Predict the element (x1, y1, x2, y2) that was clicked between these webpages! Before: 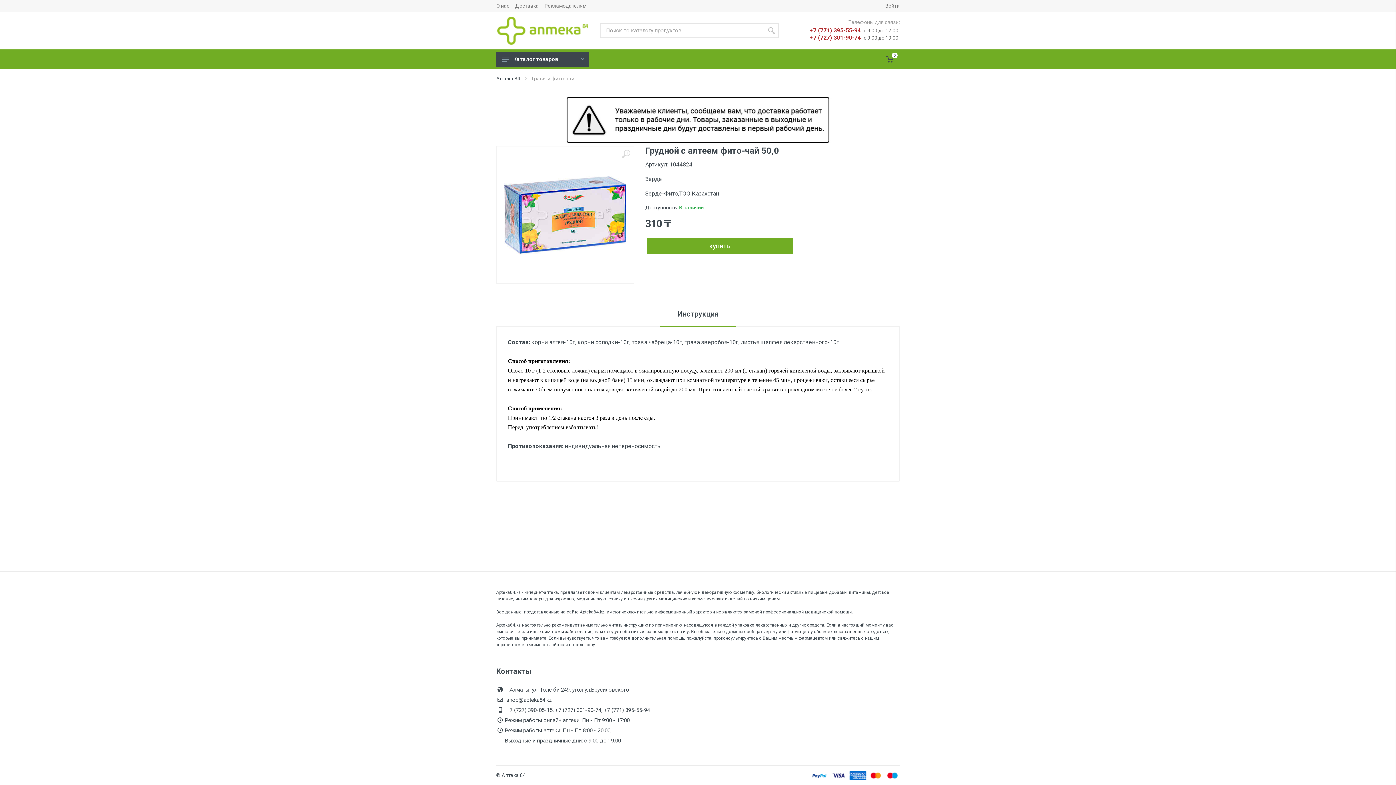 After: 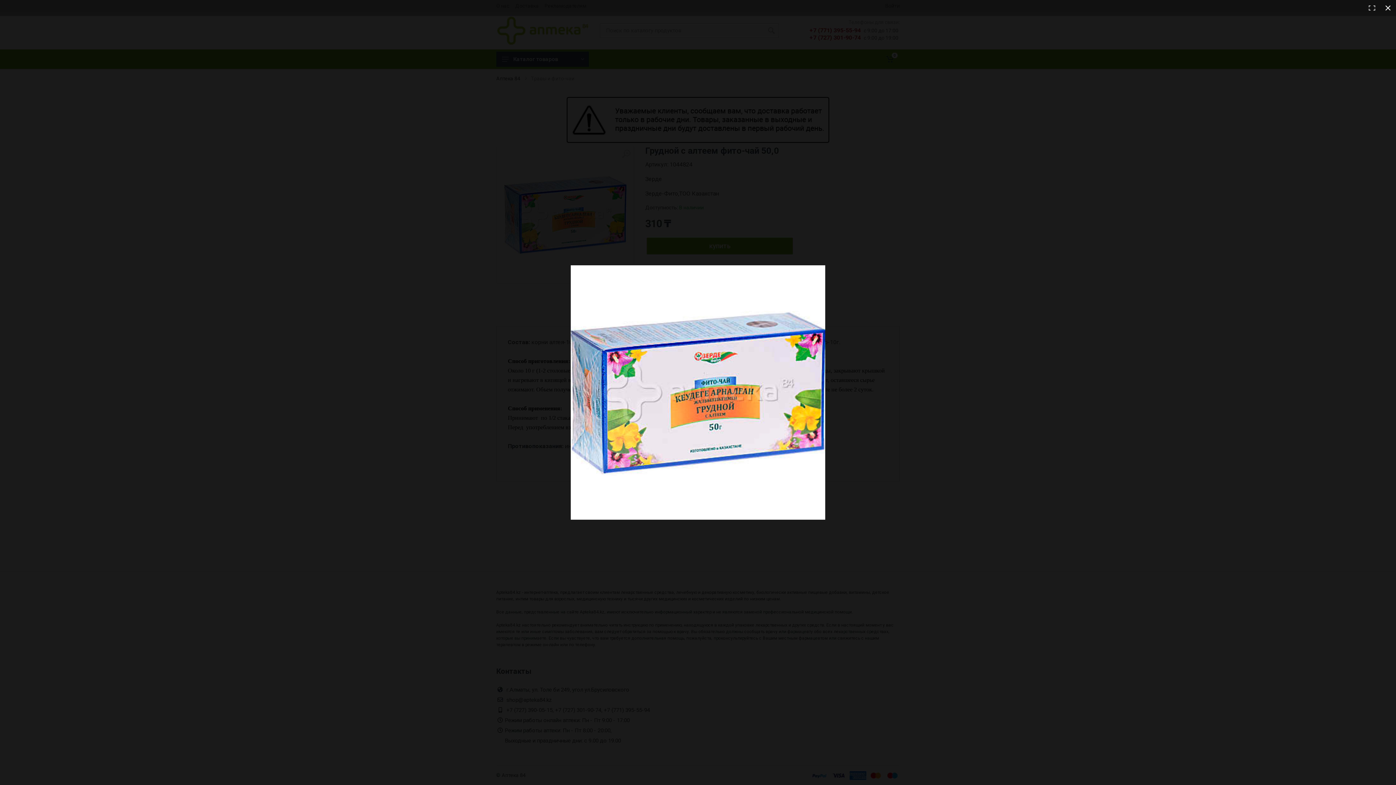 Action: bbox: (617, 145, 634, 162)